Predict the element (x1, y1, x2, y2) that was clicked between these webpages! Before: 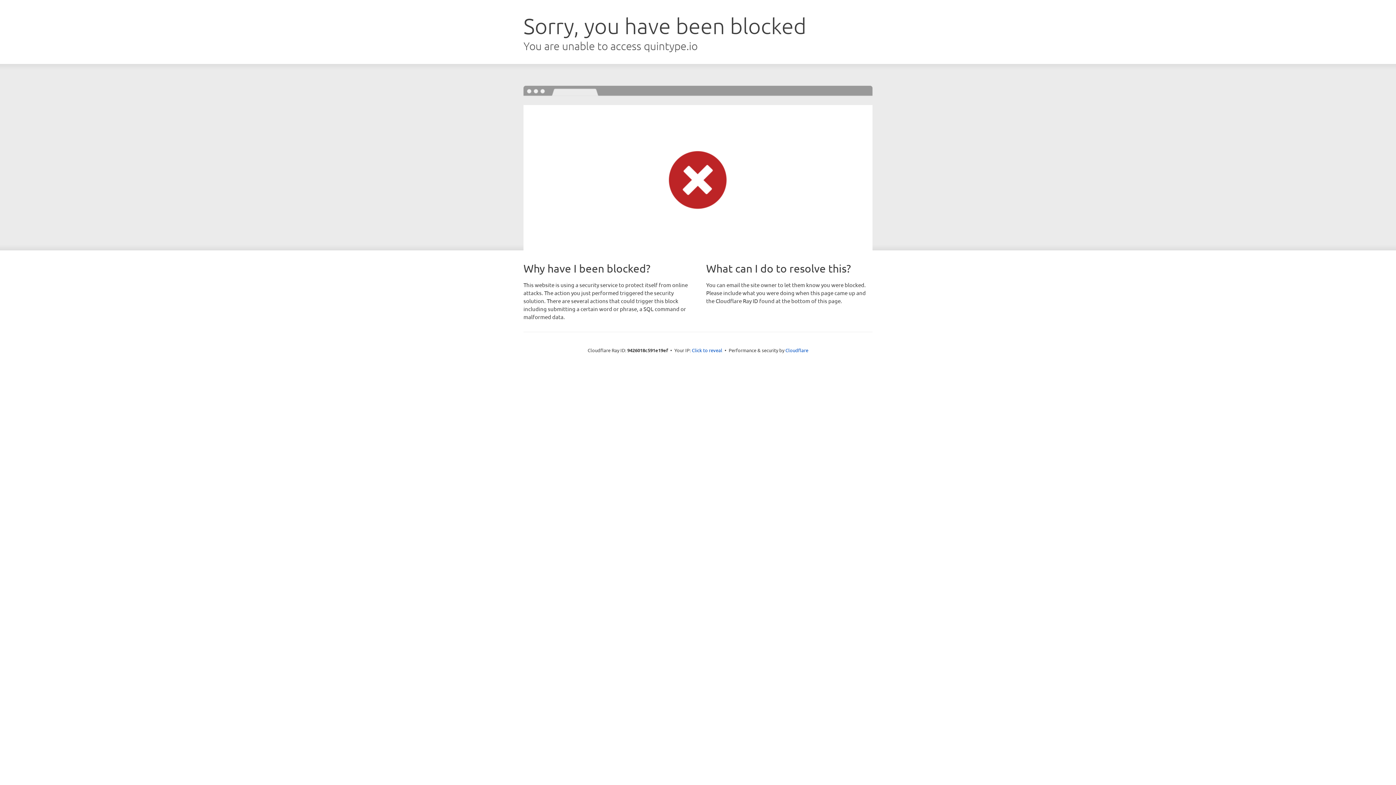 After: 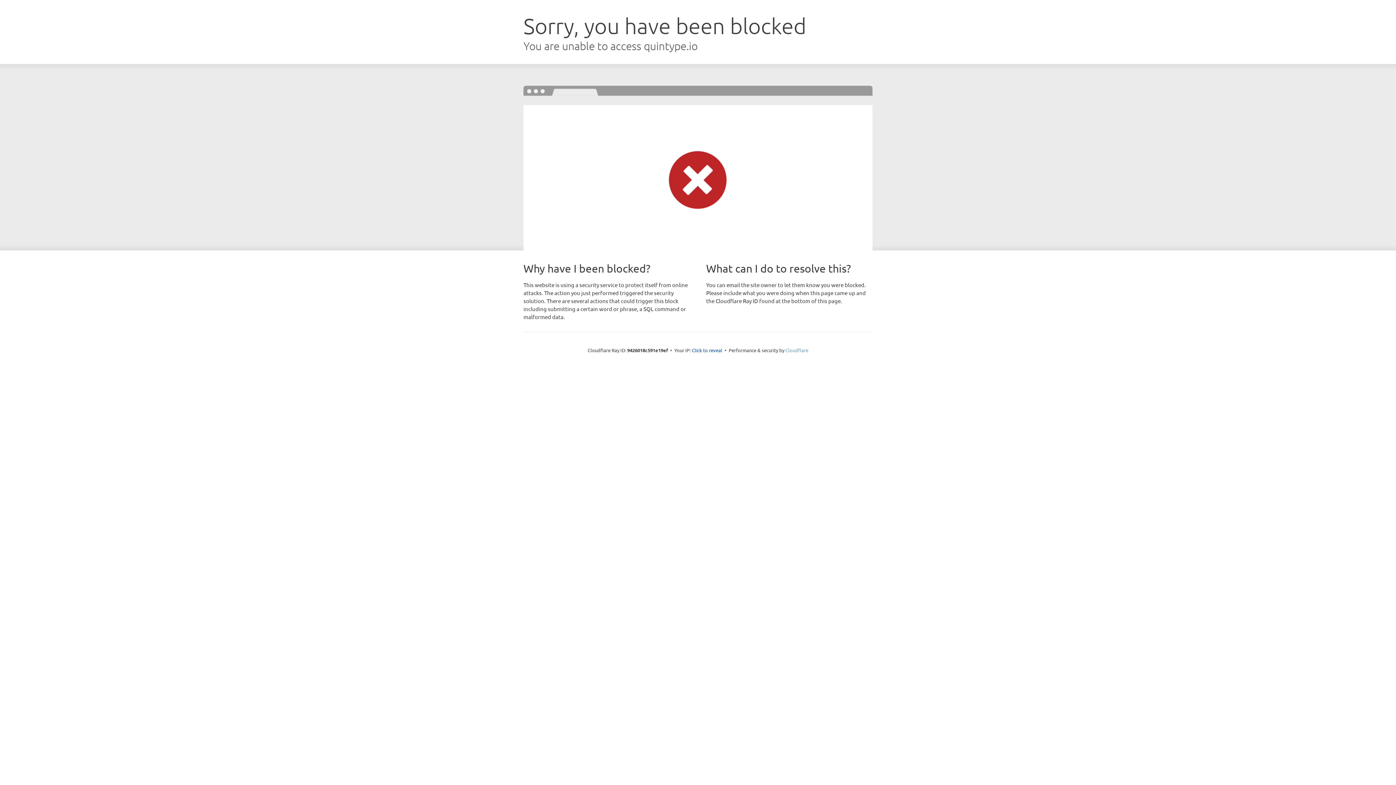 Action: label: Cloudflare bbox: (785, 347, 808, 353)